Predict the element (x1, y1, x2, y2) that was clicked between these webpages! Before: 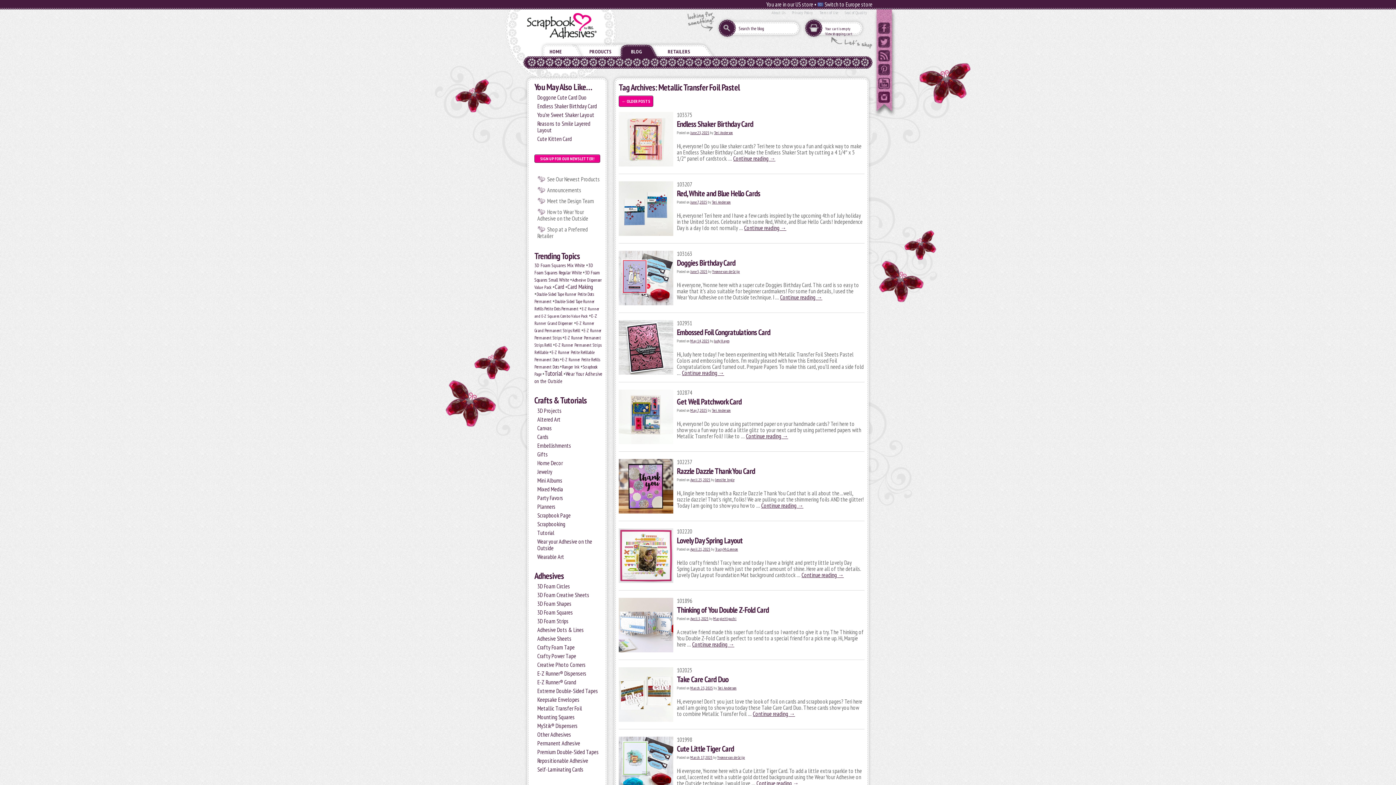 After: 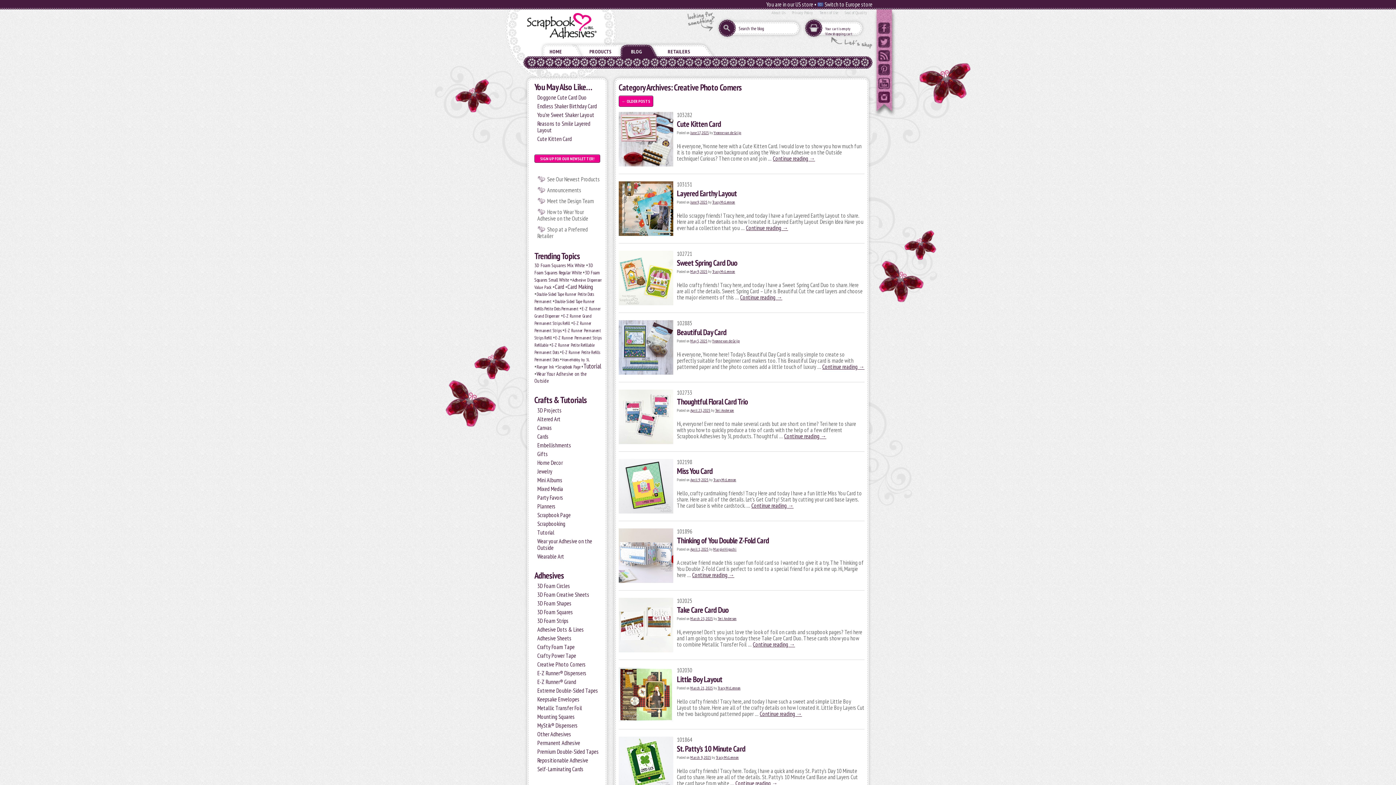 Action: label: Creative Photo Corners bbox: (537, 661, 585, 668)